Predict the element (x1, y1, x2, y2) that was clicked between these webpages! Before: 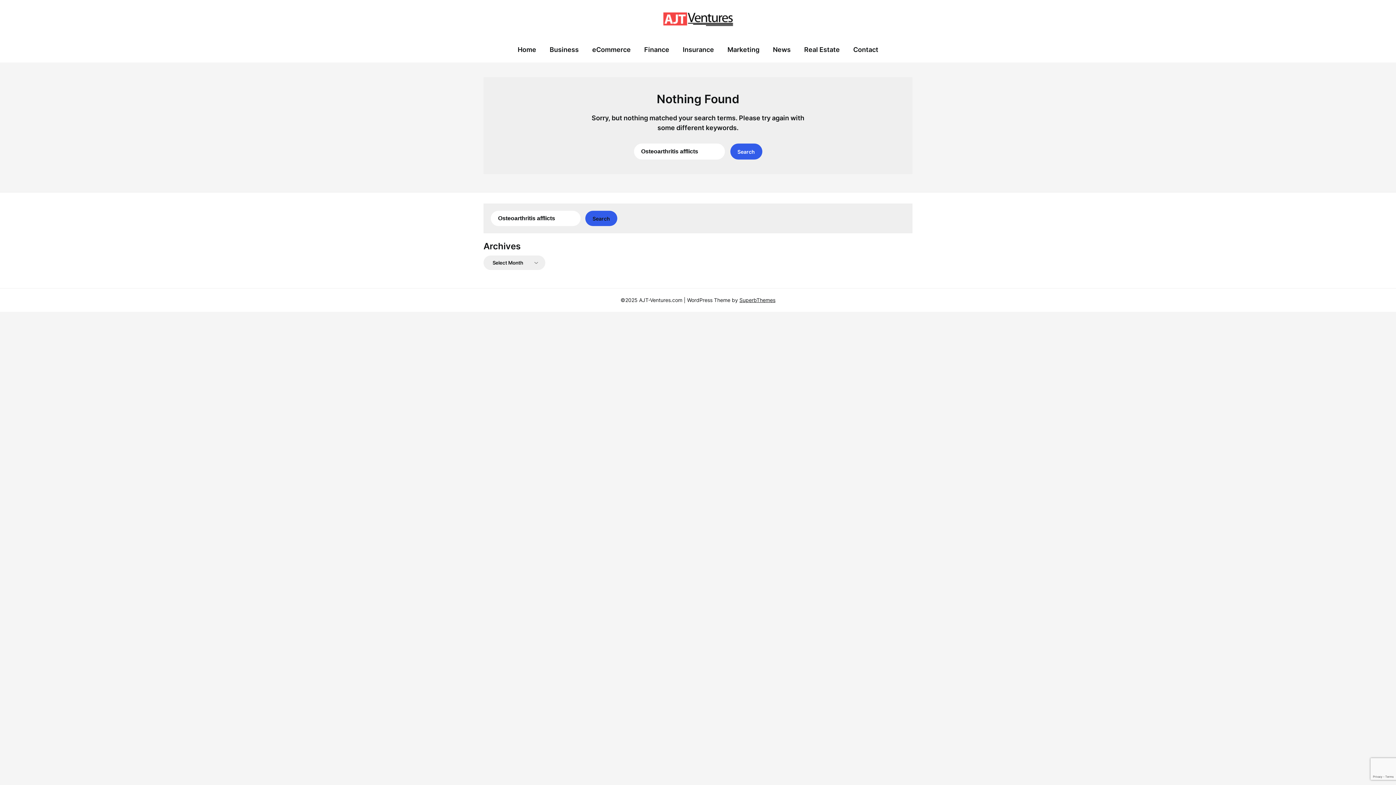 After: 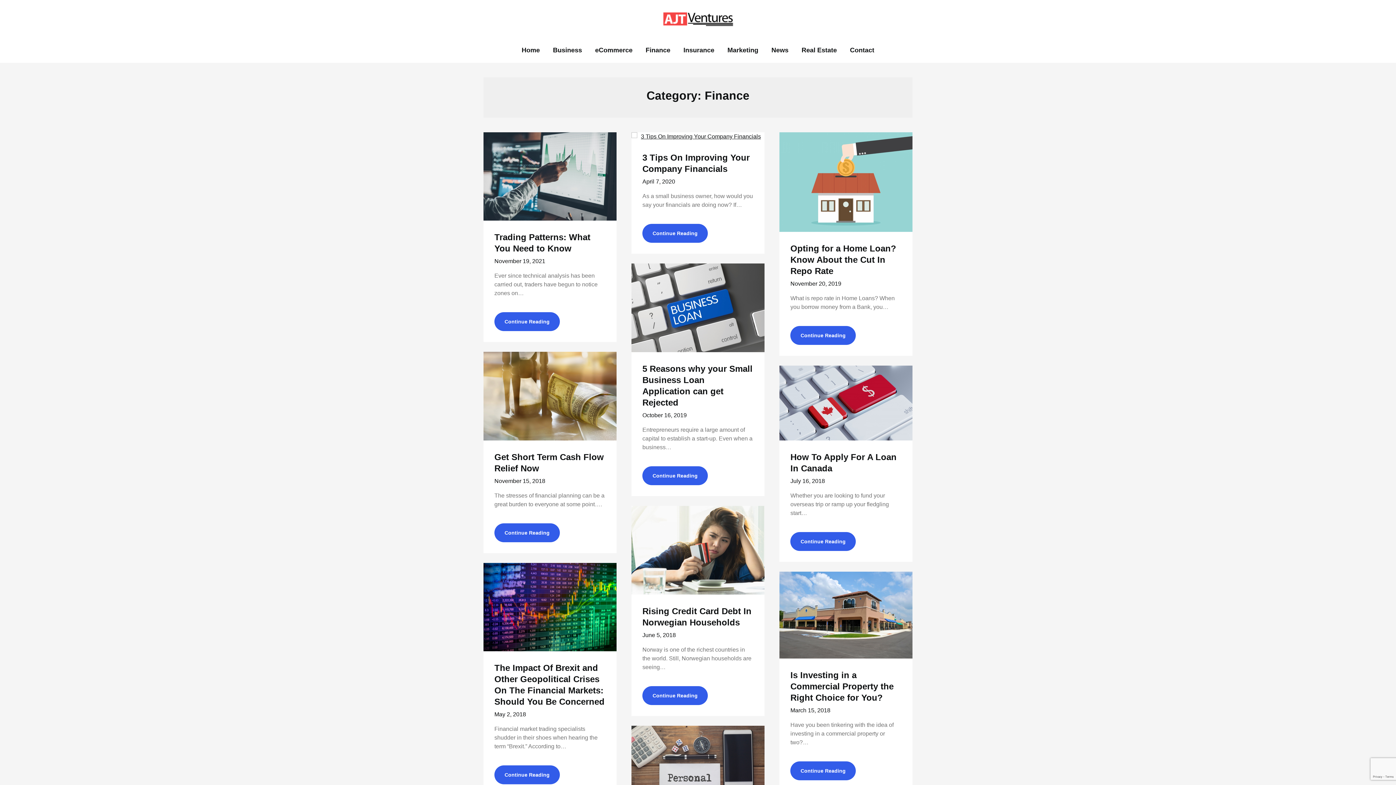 Action: label: Finance bbox: (638, 37, 675, 62)